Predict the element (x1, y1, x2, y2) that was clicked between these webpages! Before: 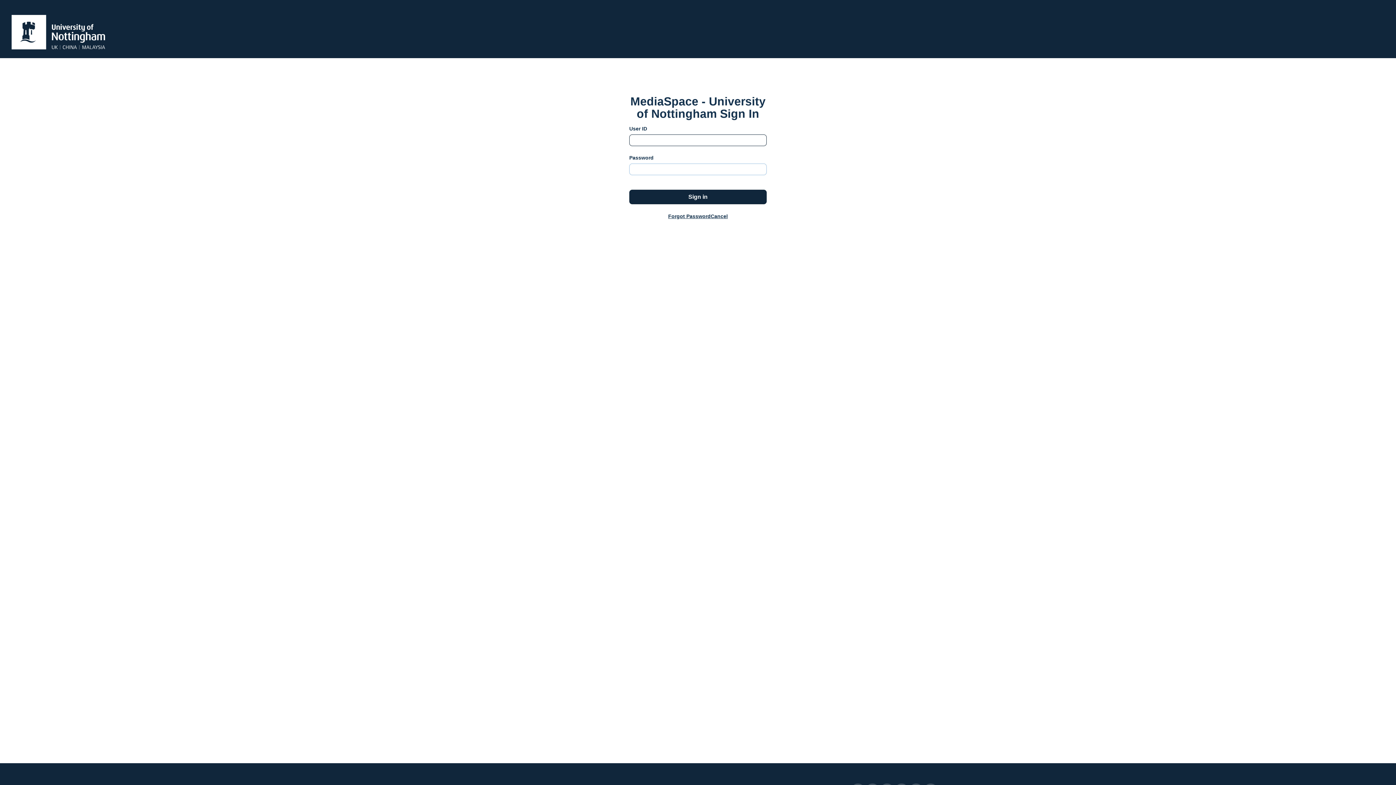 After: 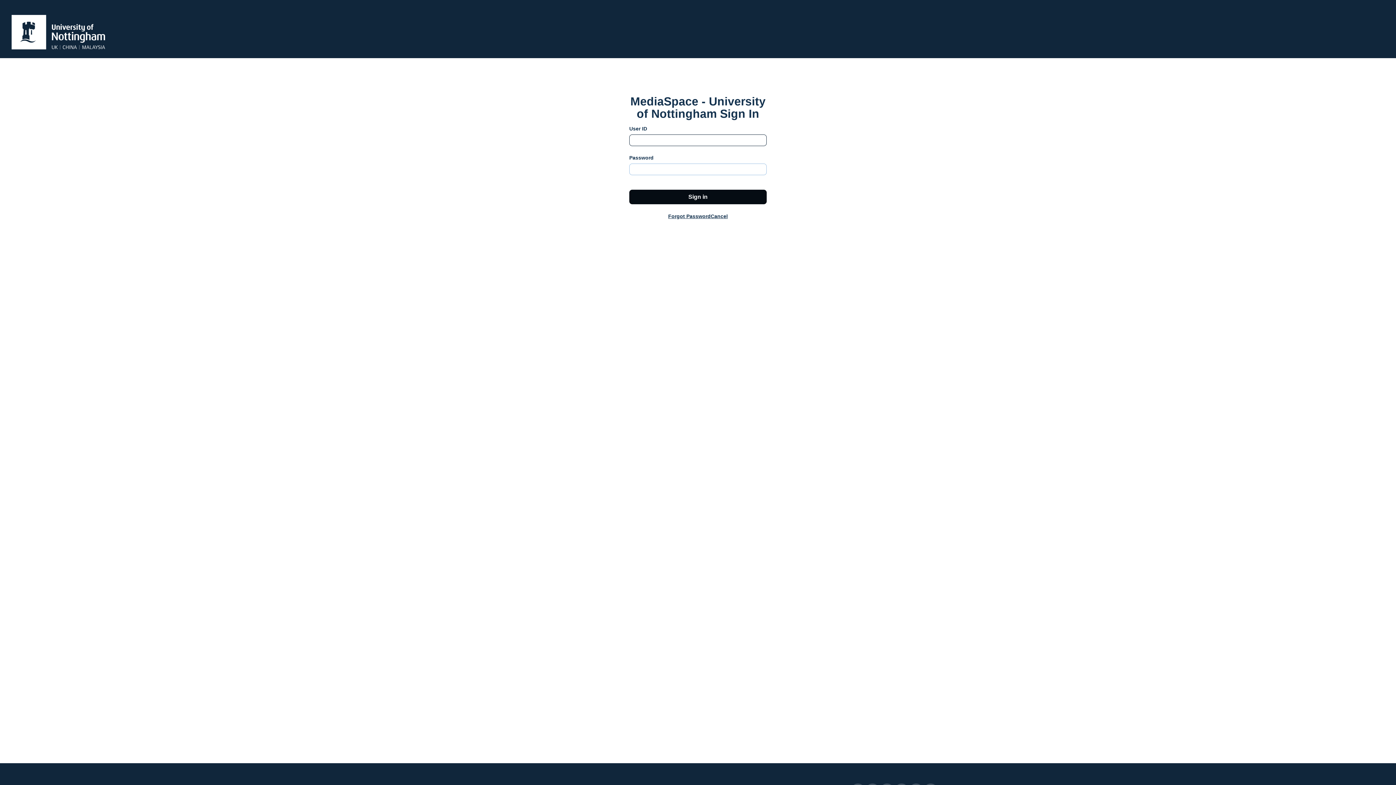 Action: bbox: (629, 189, 766, 204) label: Sign in